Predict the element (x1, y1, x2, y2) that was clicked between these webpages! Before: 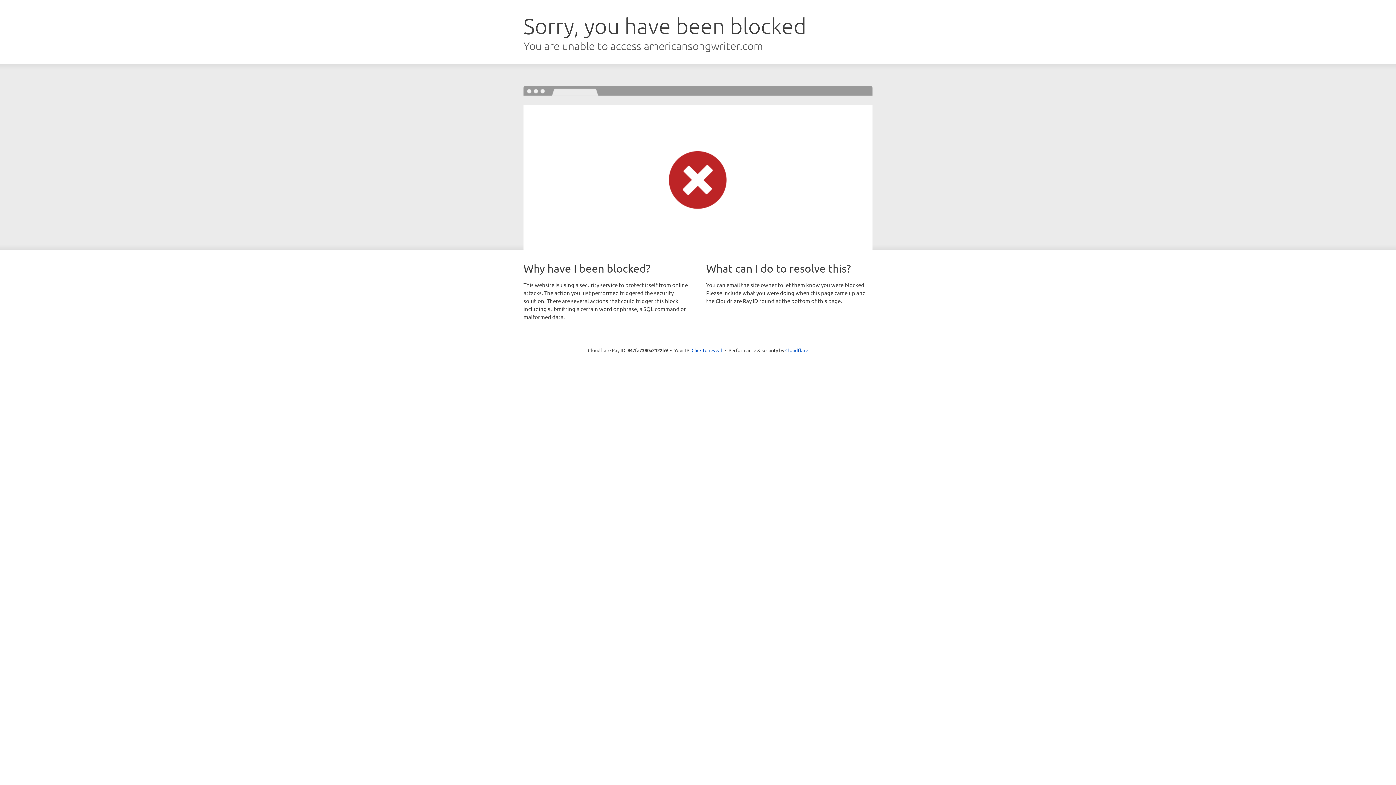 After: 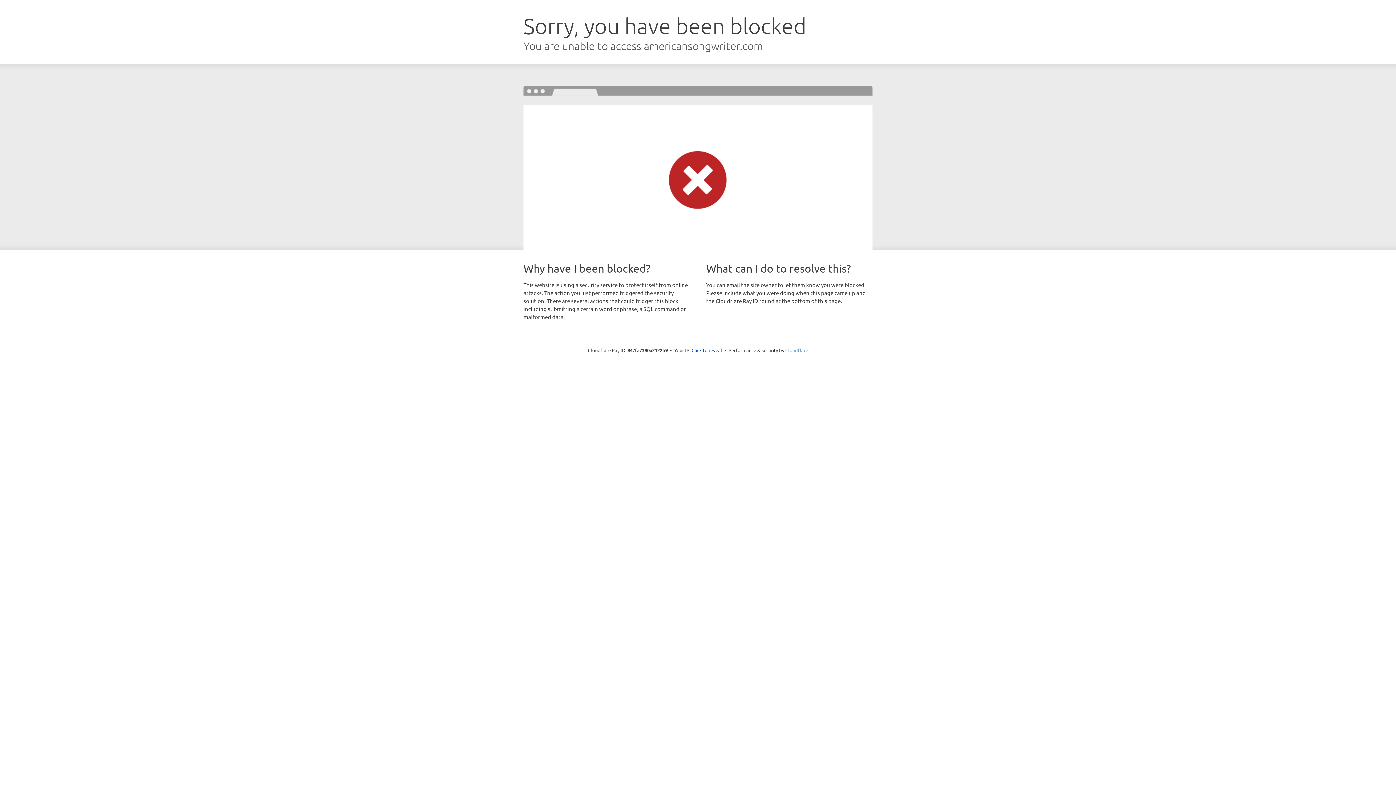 Action: bbox: (785, 347, 808, 353) label: Cloudflare